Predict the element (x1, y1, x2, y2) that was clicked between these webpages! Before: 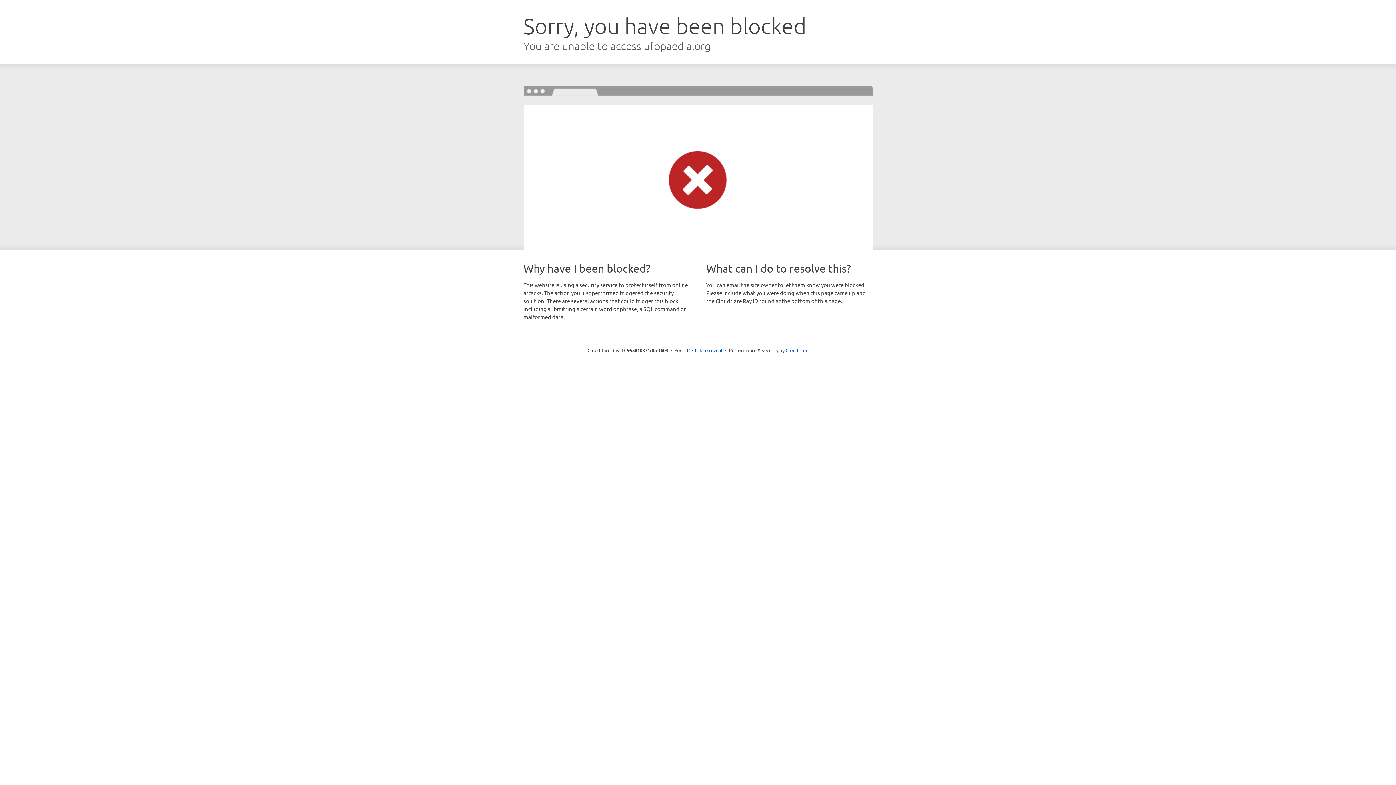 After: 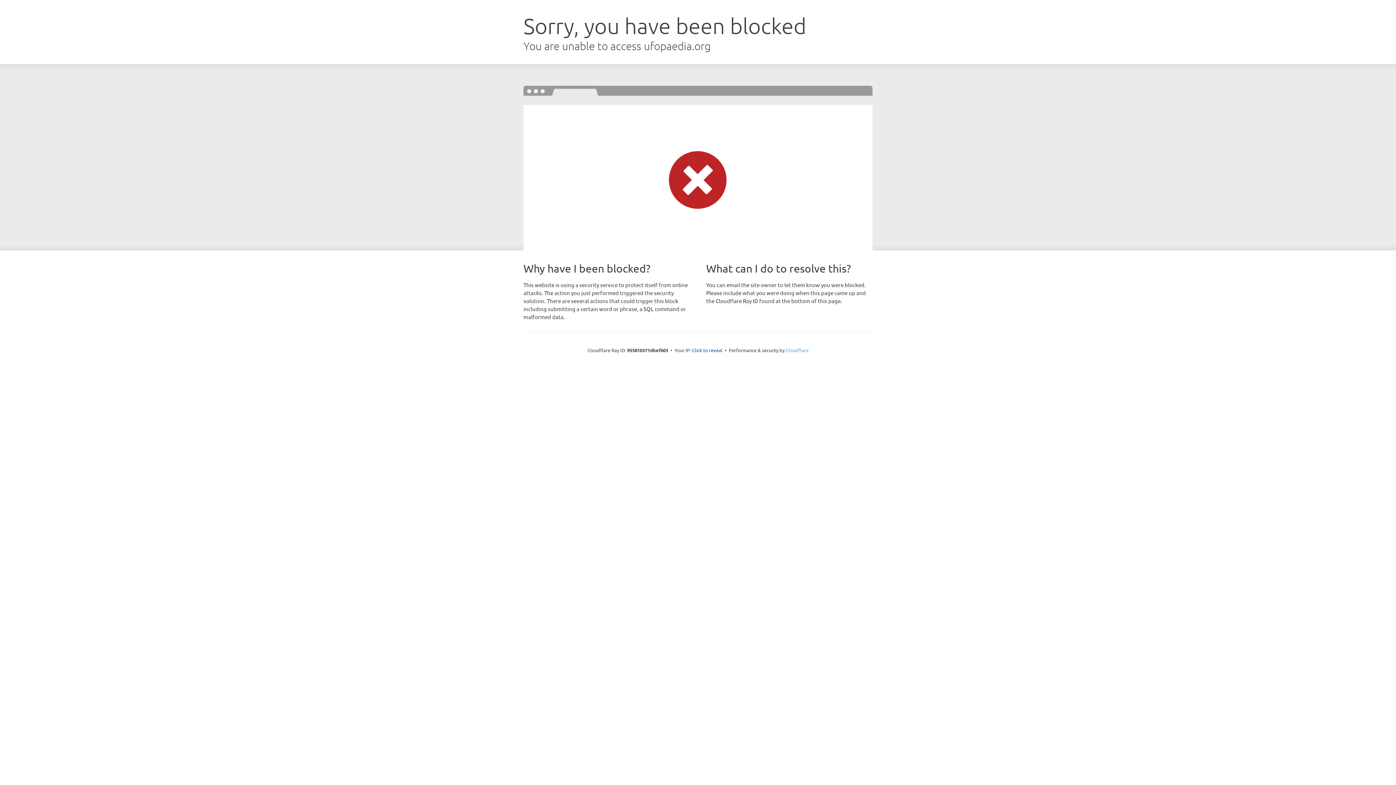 Action: bbox: (785, 347, 808, 353) label: Cloudflare